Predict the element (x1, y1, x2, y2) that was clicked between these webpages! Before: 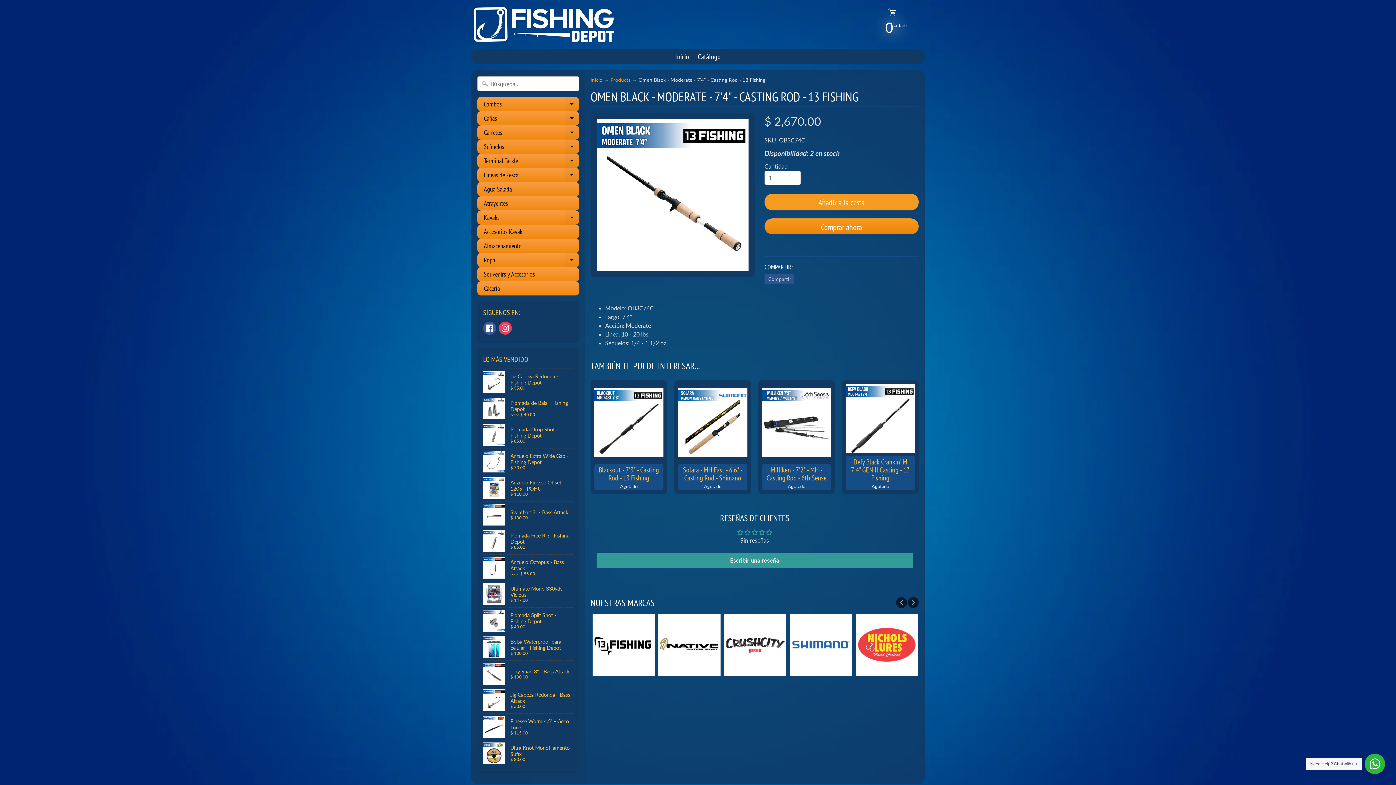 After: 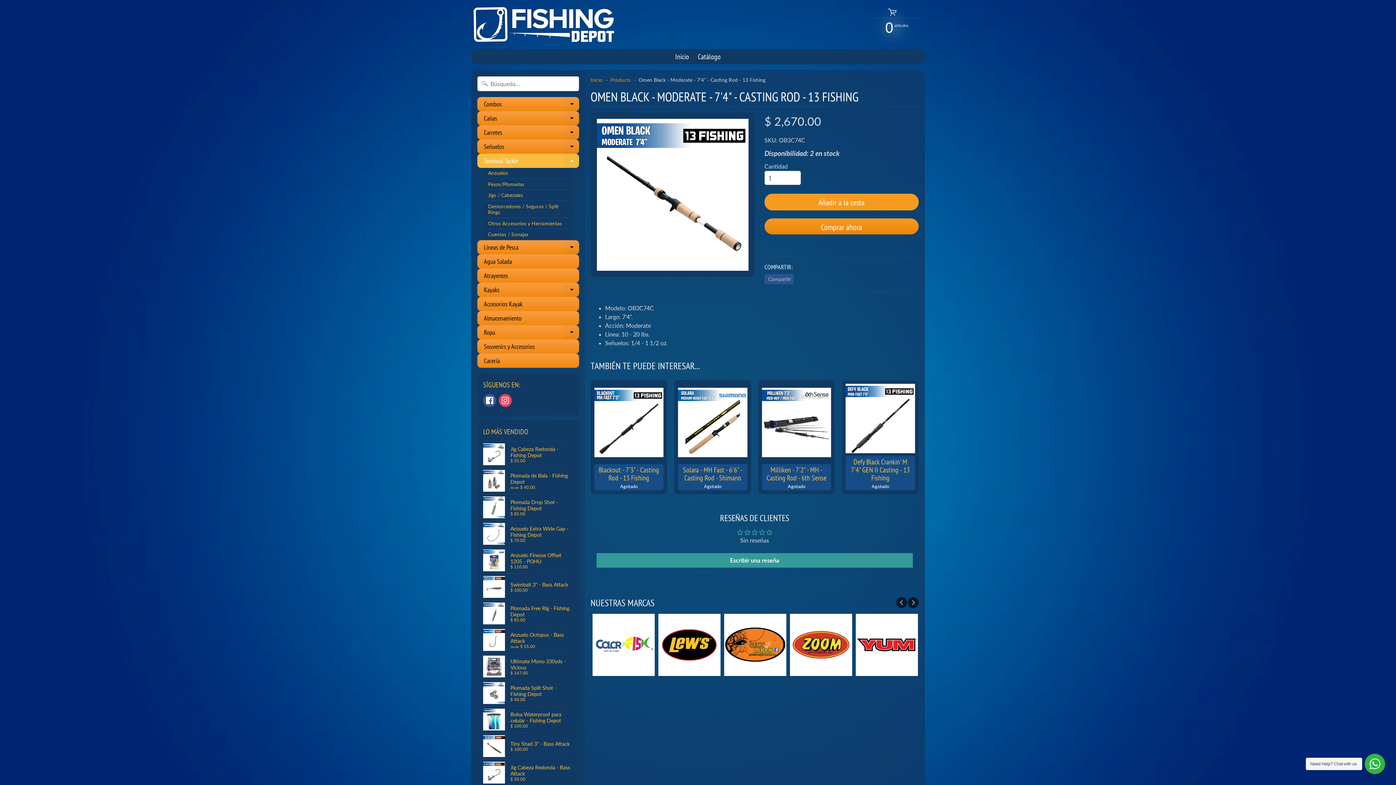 Action: bbox: (564, 153, 579, 167) label: Expand child menu